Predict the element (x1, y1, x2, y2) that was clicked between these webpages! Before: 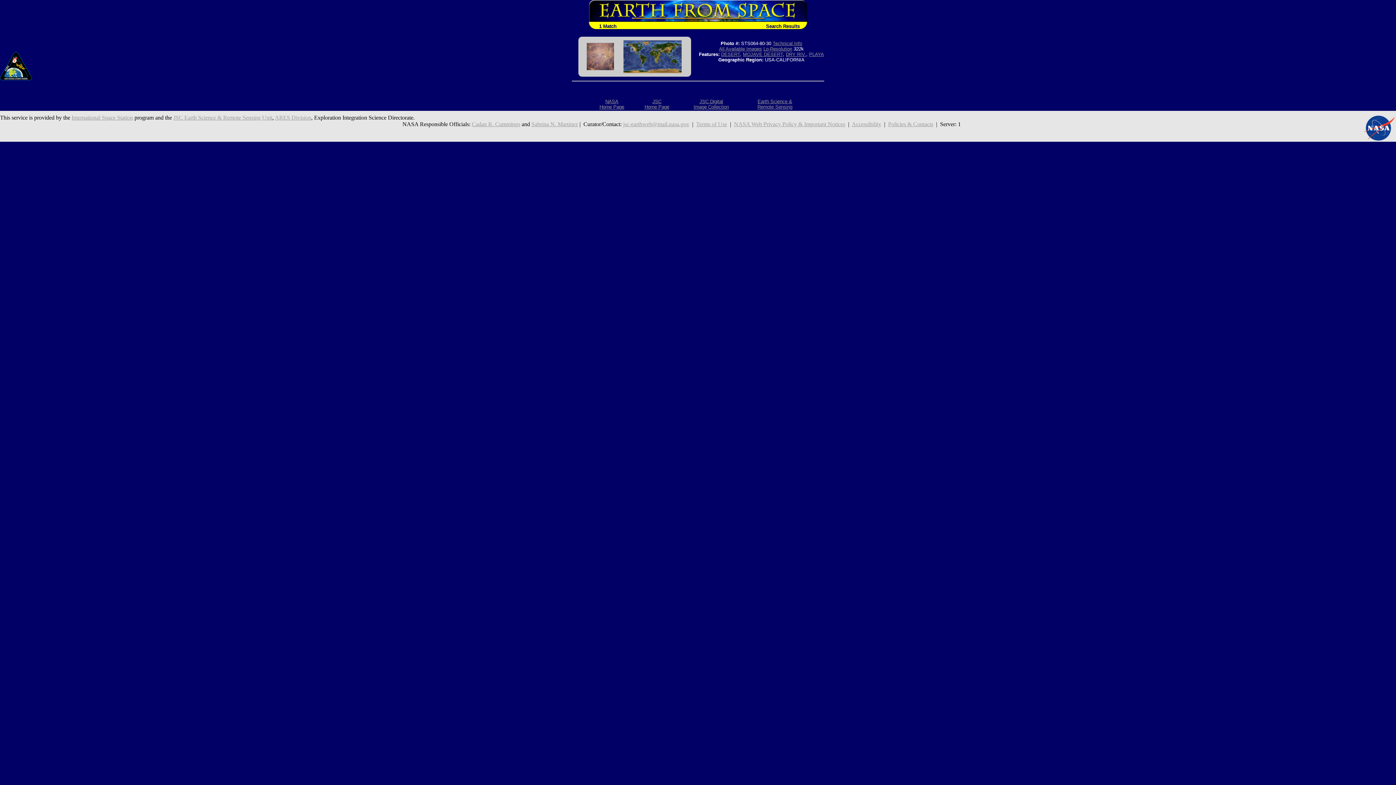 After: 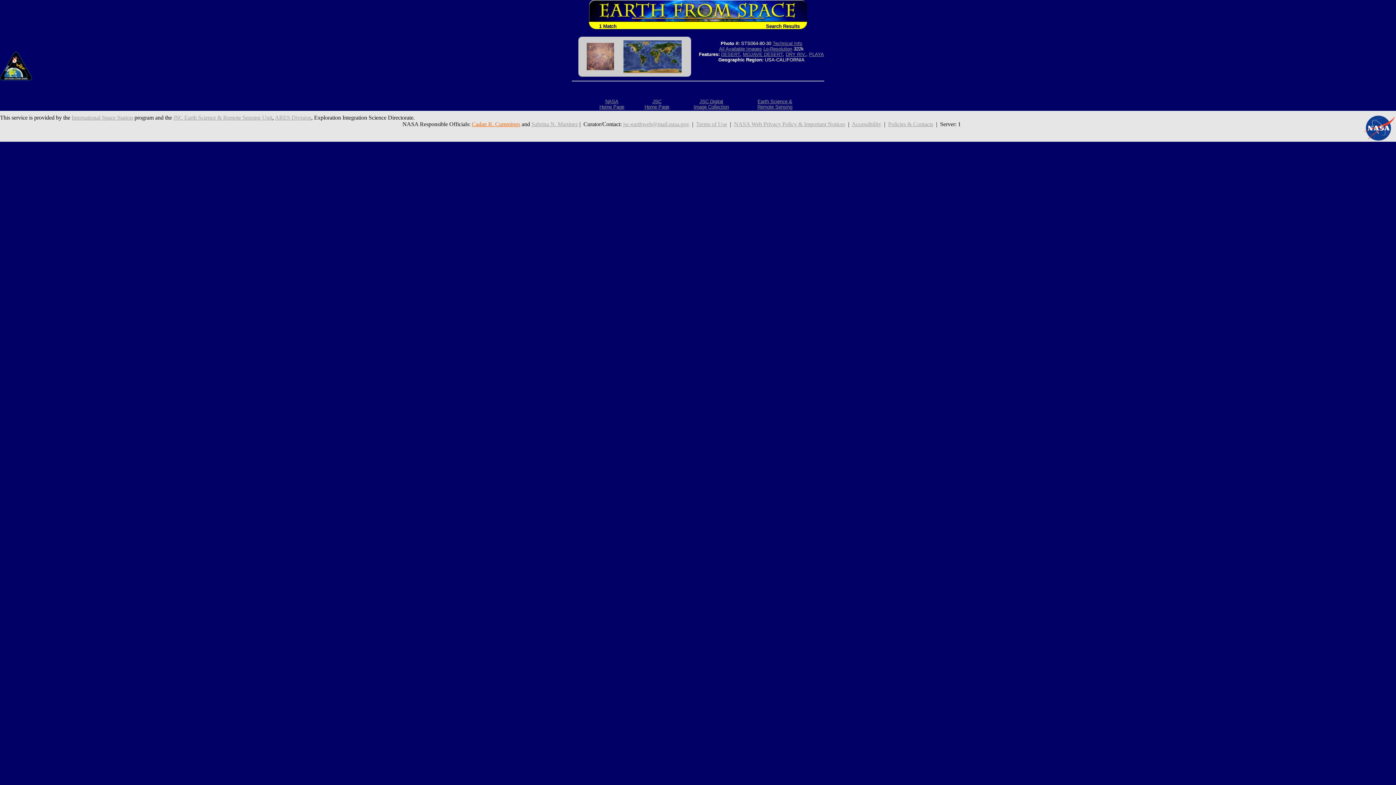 Action: bbox: (472, 121, 520, 127) label: Cadan R. Cummings